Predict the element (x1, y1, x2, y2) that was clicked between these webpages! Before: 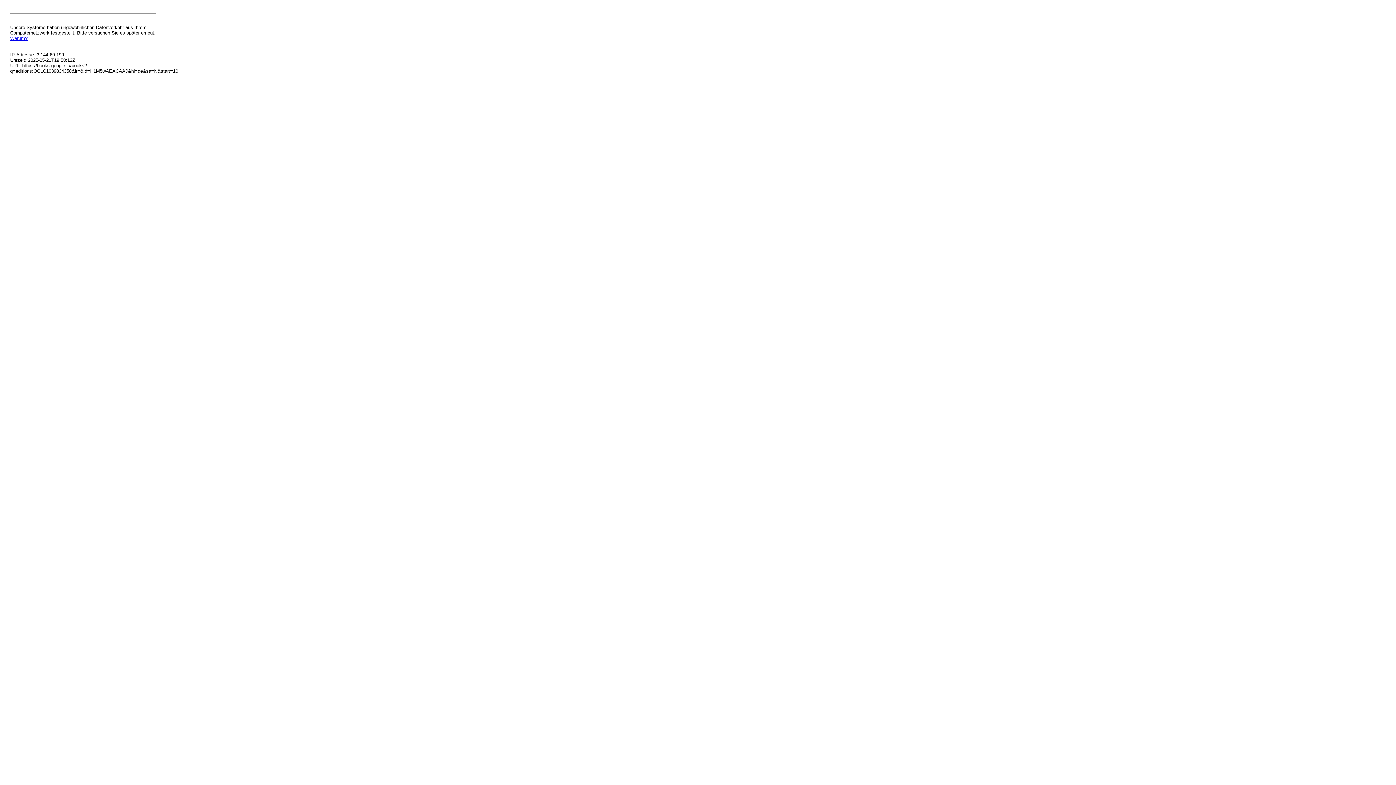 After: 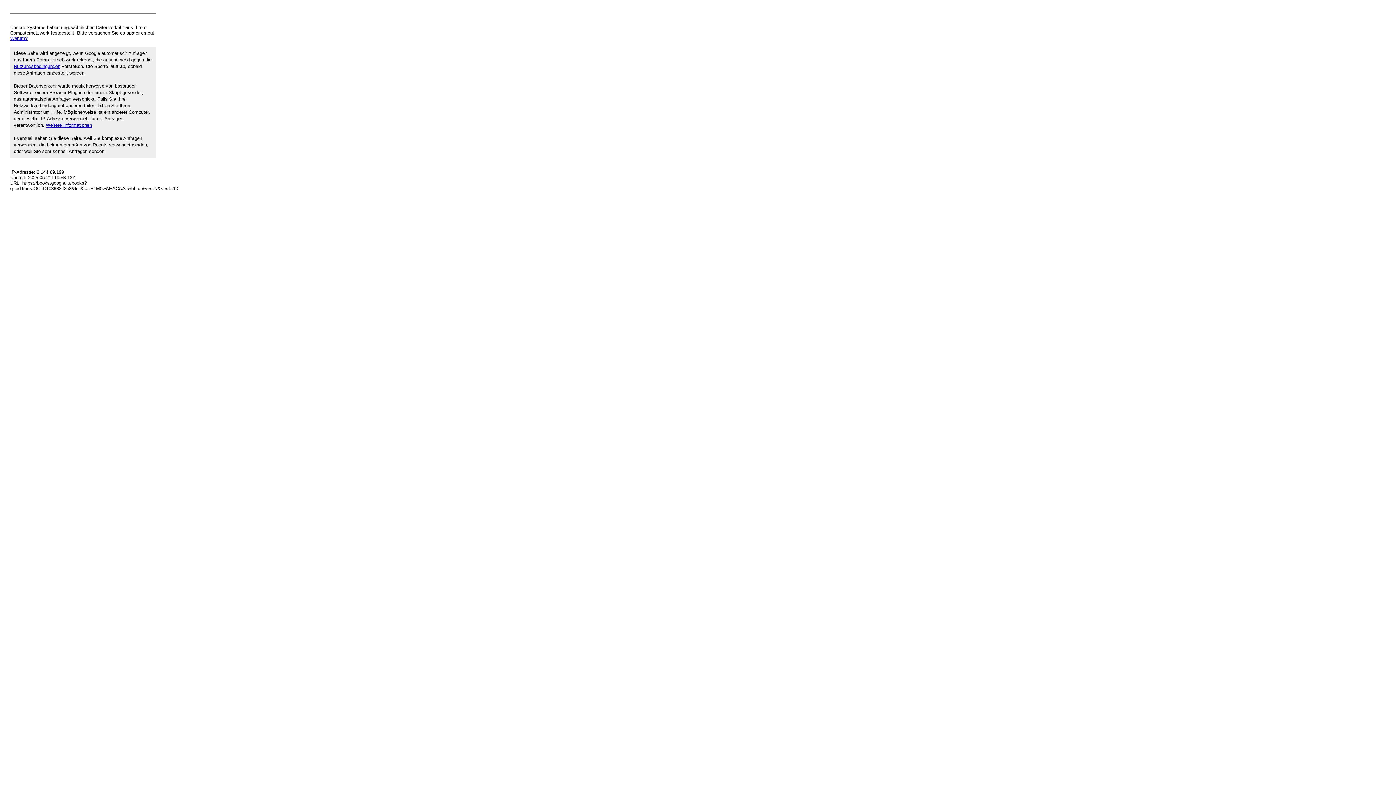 Action: label: Warum? bbox: (10, 35, 27, 41)